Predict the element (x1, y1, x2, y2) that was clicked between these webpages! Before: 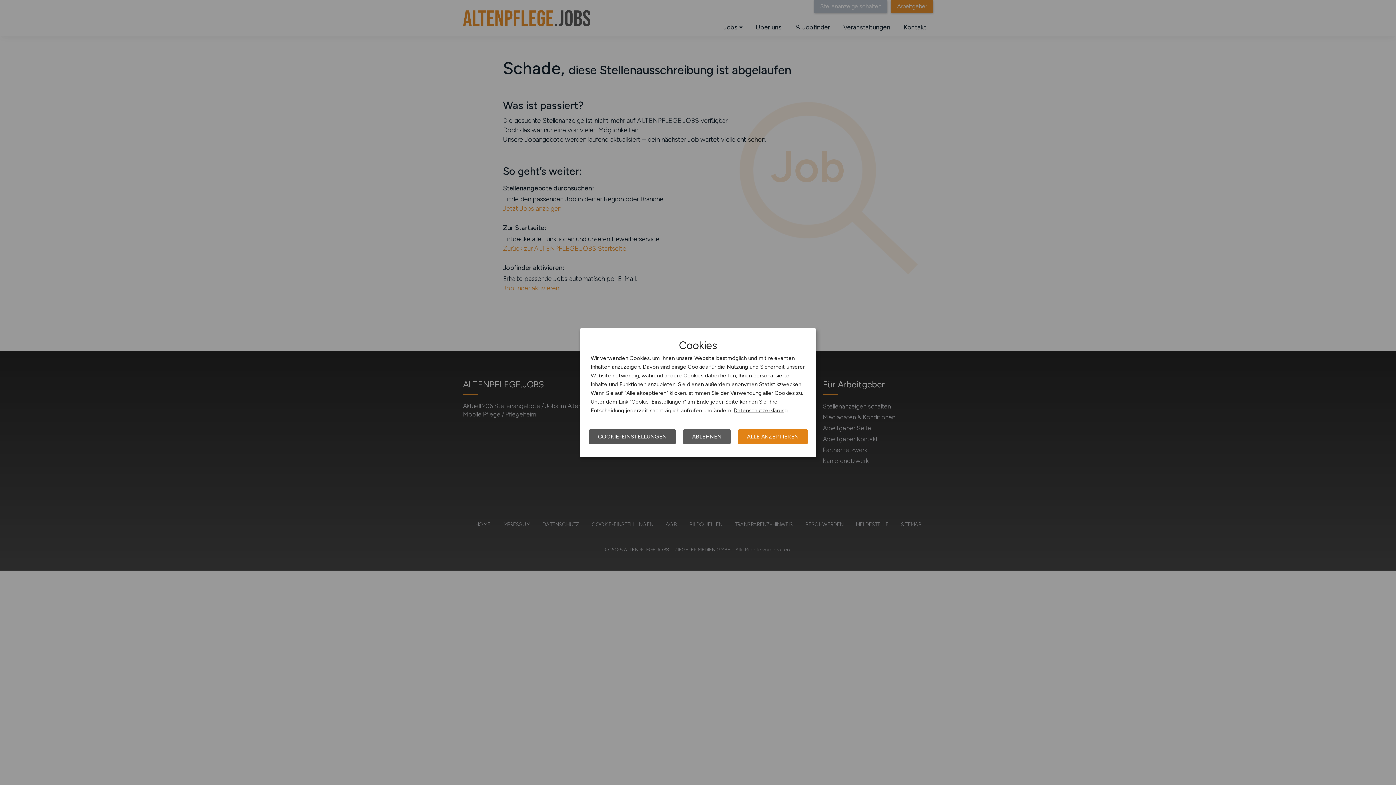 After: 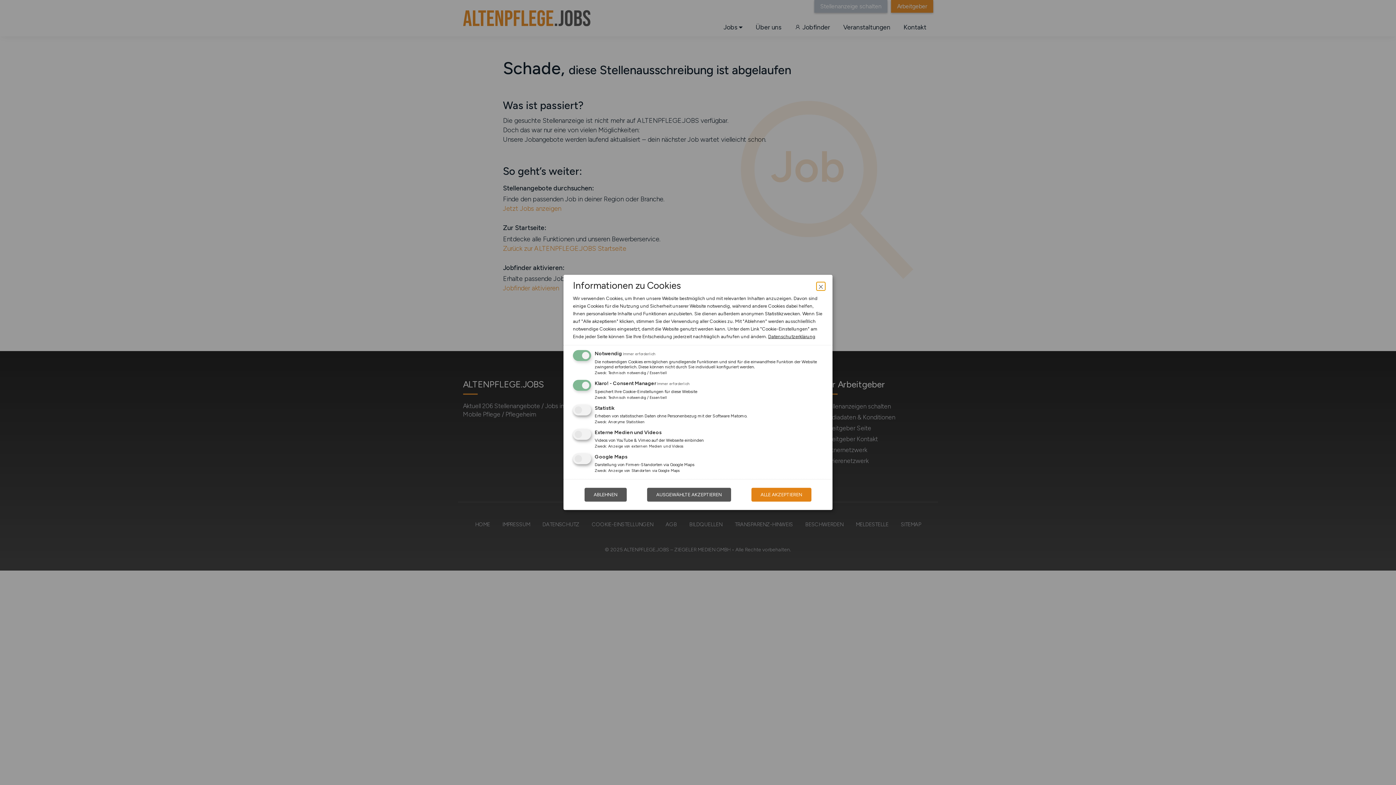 Action: label: COOKIE-EINSTELLUNGEN bbox: (589, 429, 676, 444)